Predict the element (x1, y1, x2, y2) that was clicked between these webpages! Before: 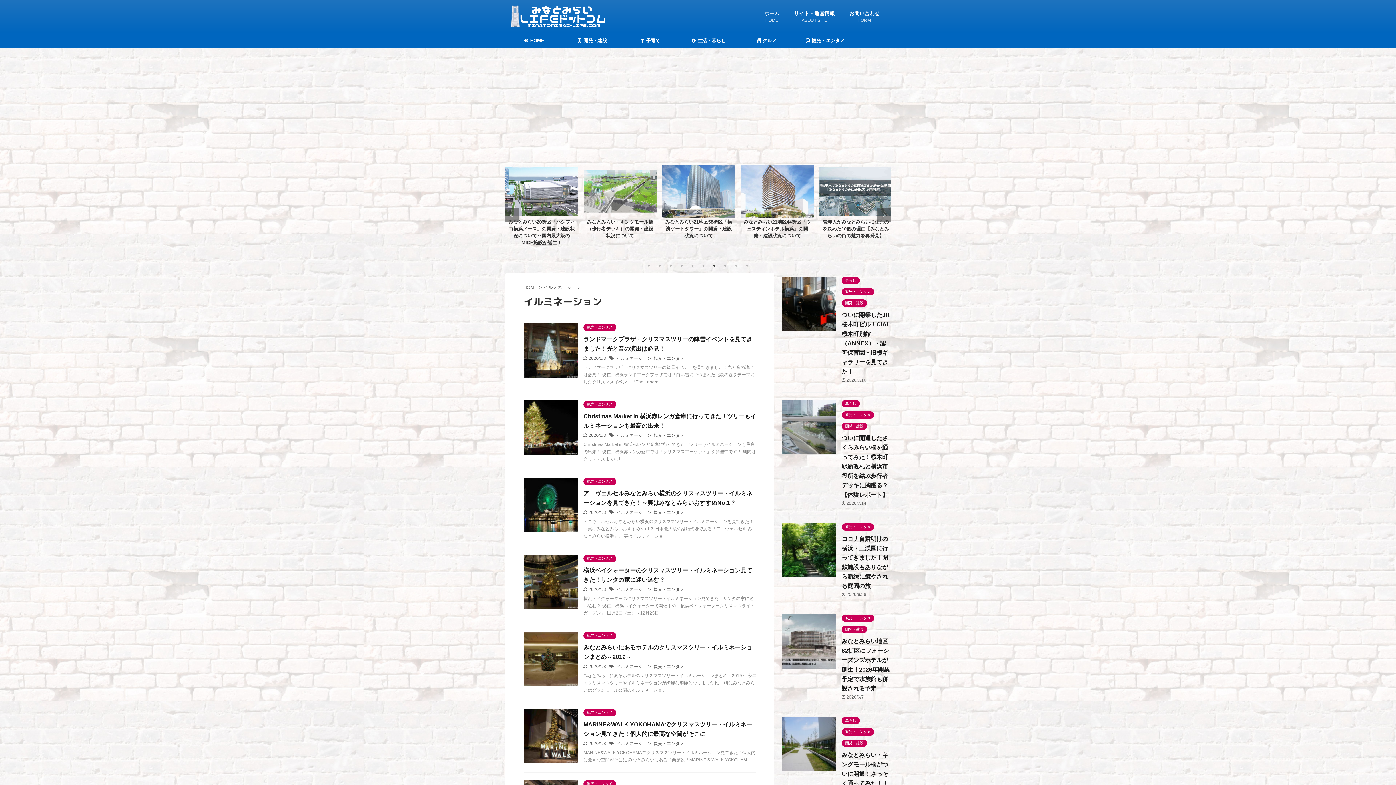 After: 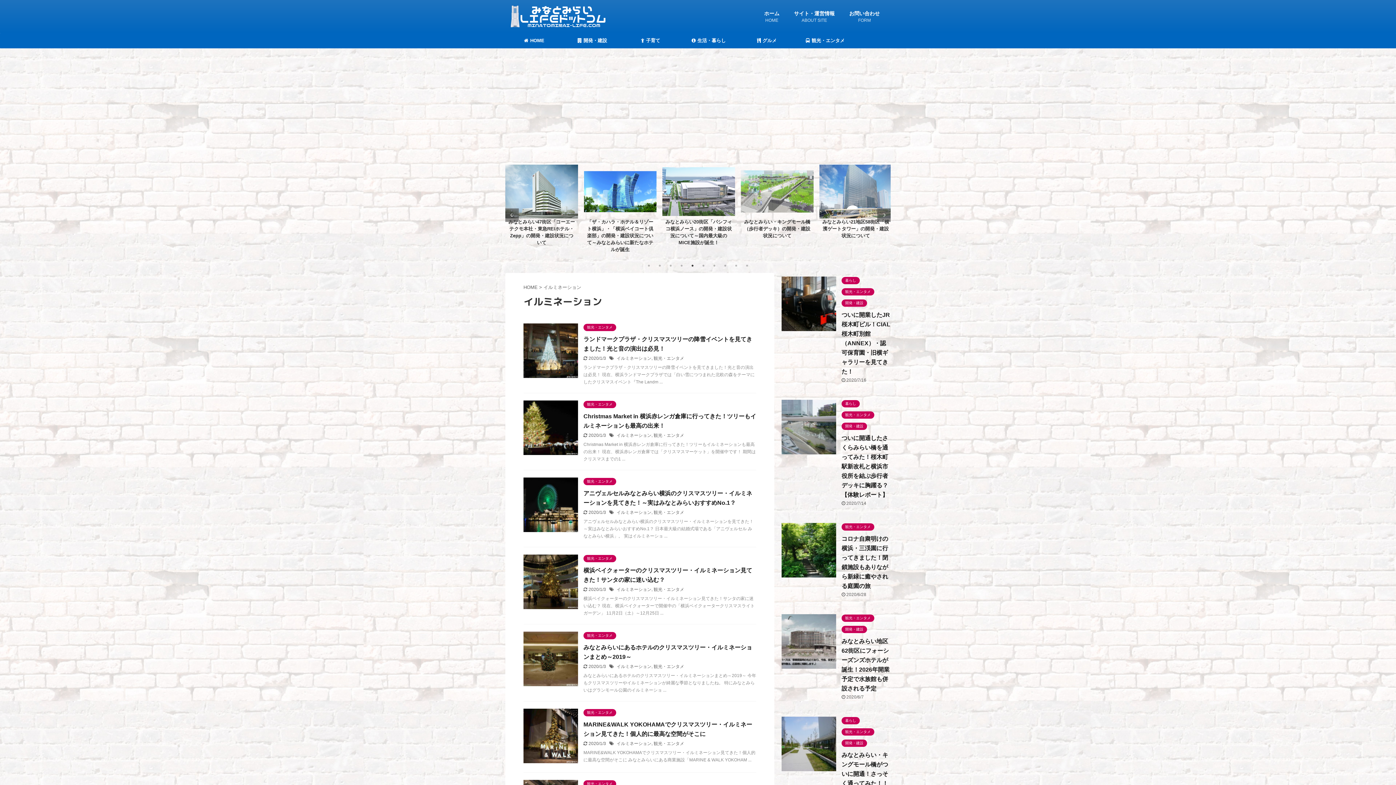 Action: bbox: (689, 262, 696, 269) label: 5 of 2